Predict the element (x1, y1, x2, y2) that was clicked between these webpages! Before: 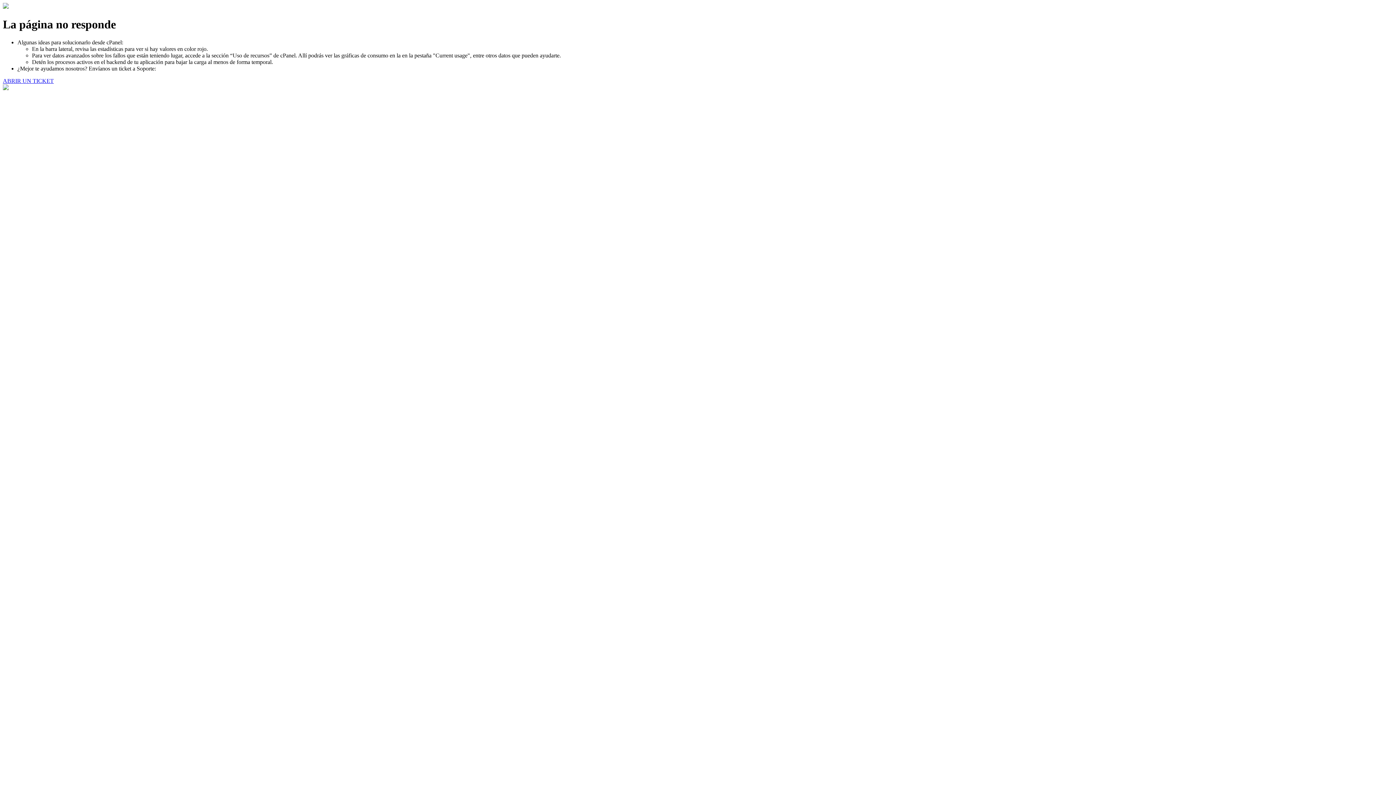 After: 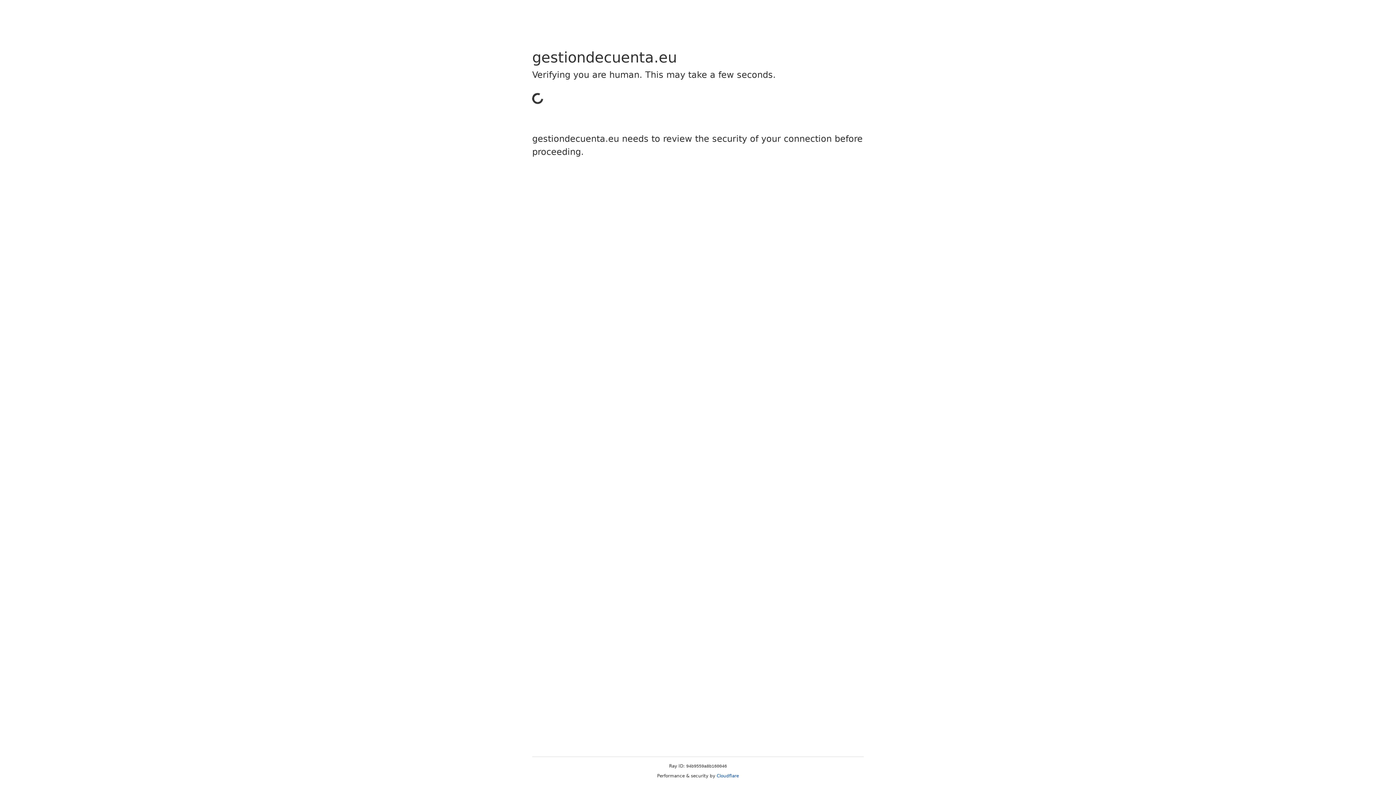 Action: bbox: (2, 77, 53, 83) label: ABRIR UN TICKET